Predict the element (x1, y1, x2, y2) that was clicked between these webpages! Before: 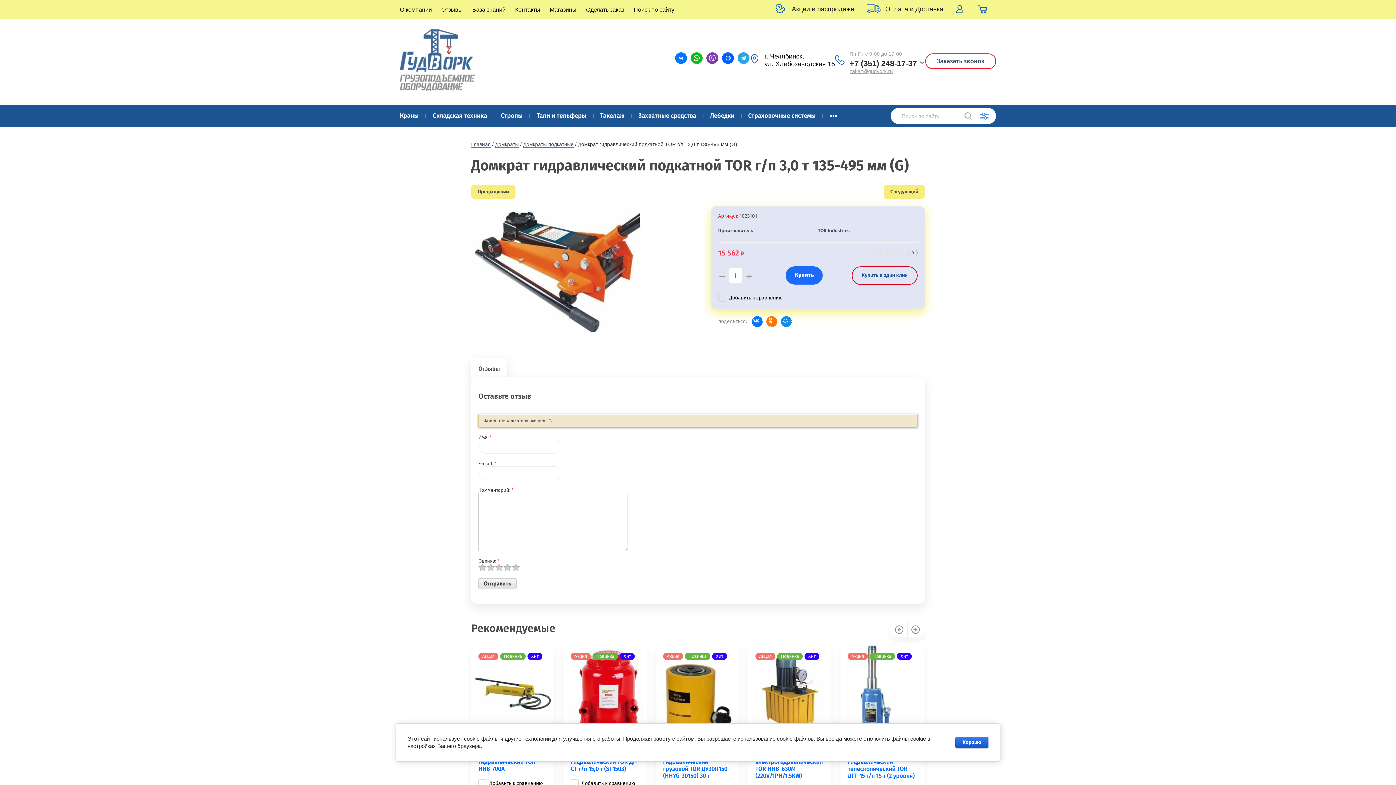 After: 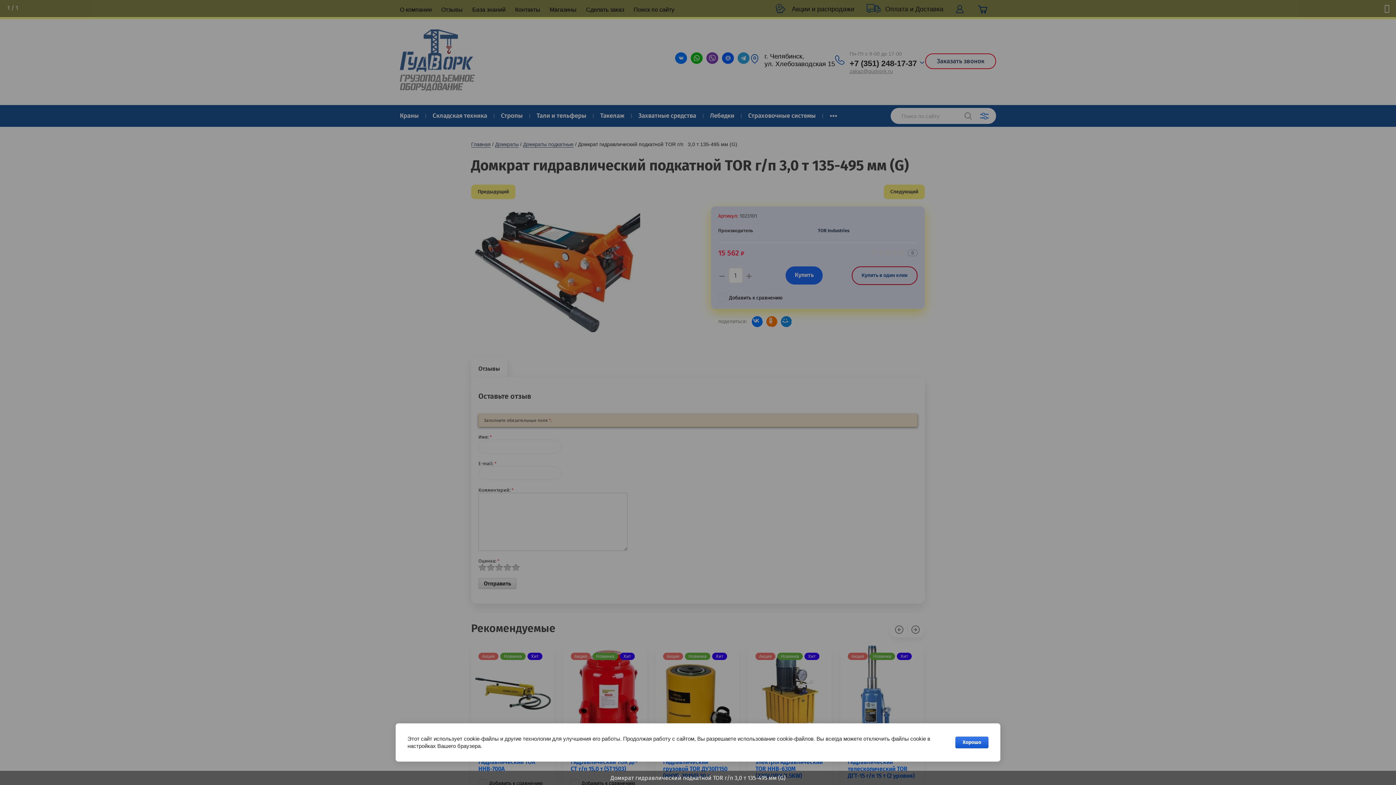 Action: bbox: (471, 206, 667, 332)